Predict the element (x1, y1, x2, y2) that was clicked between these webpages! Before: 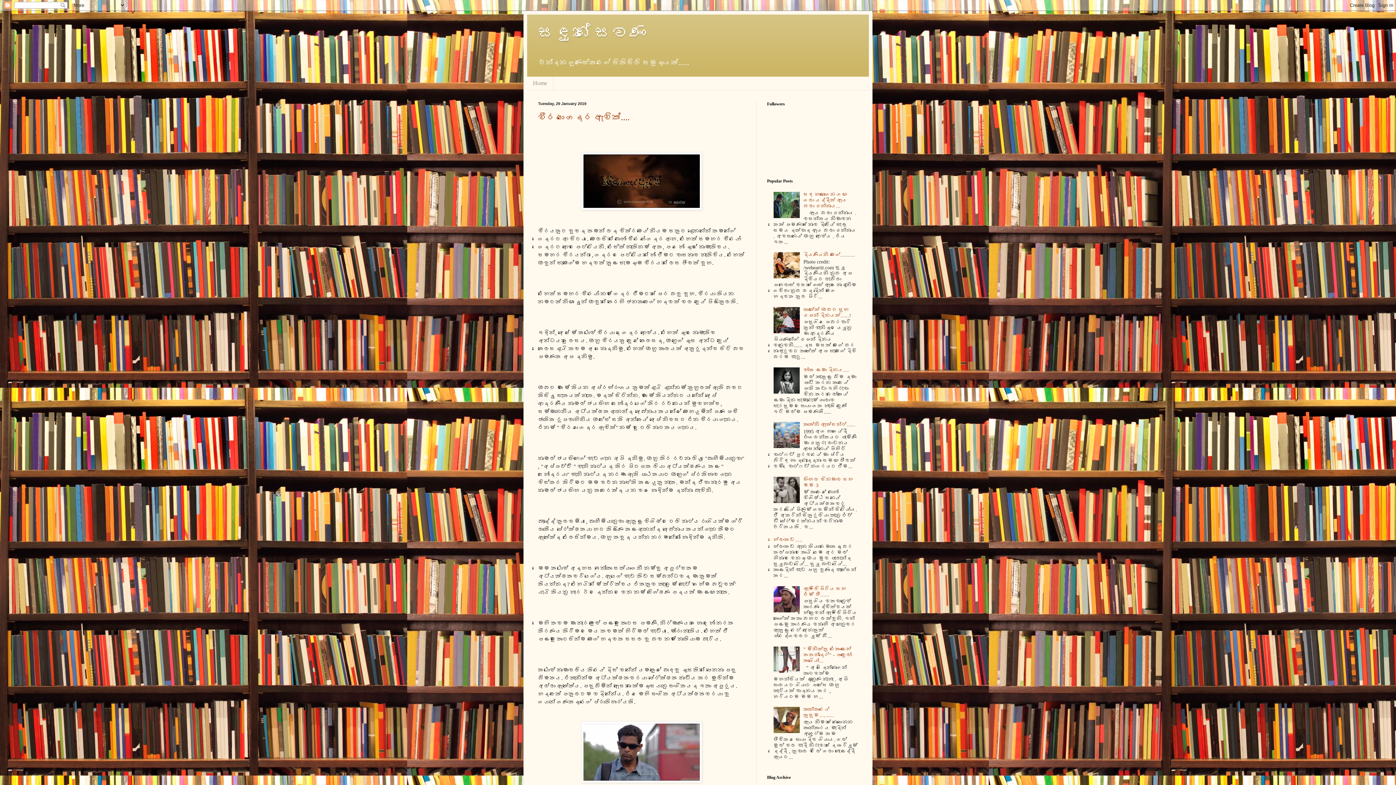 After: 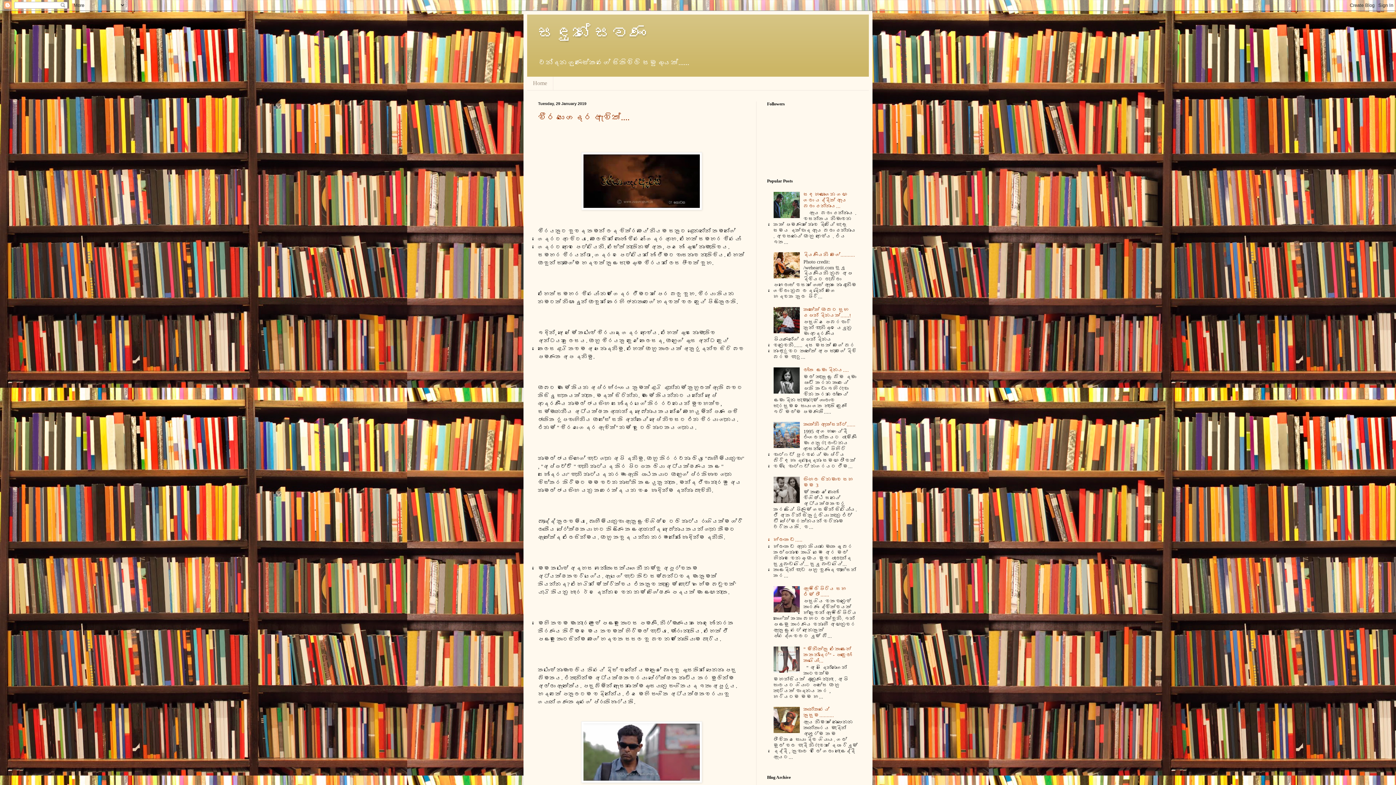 Action: bbox: (773, 274, 801, 279)